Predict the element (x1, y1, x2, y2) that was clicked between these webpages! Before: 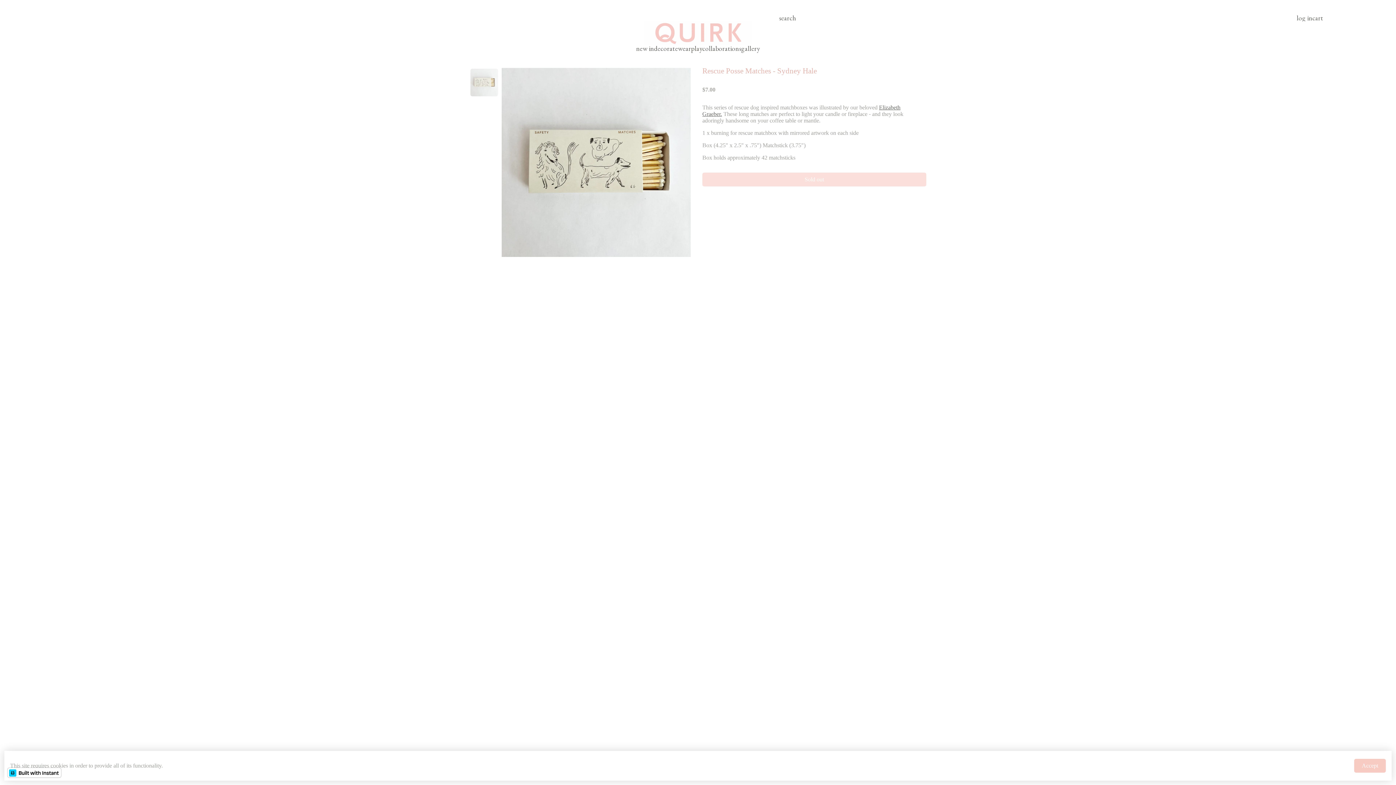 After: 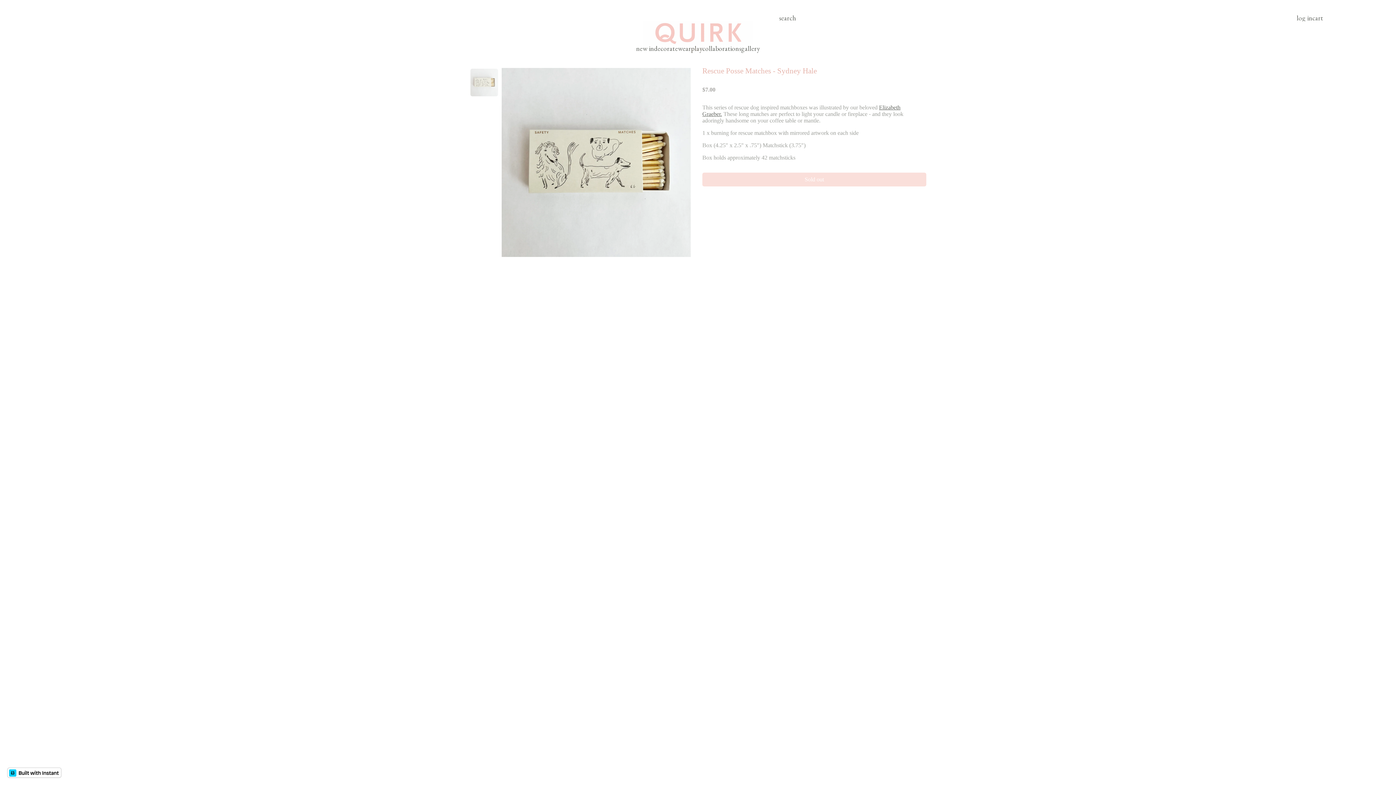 Action: bbox: (1354, 759, 1386, 773) label: Accept